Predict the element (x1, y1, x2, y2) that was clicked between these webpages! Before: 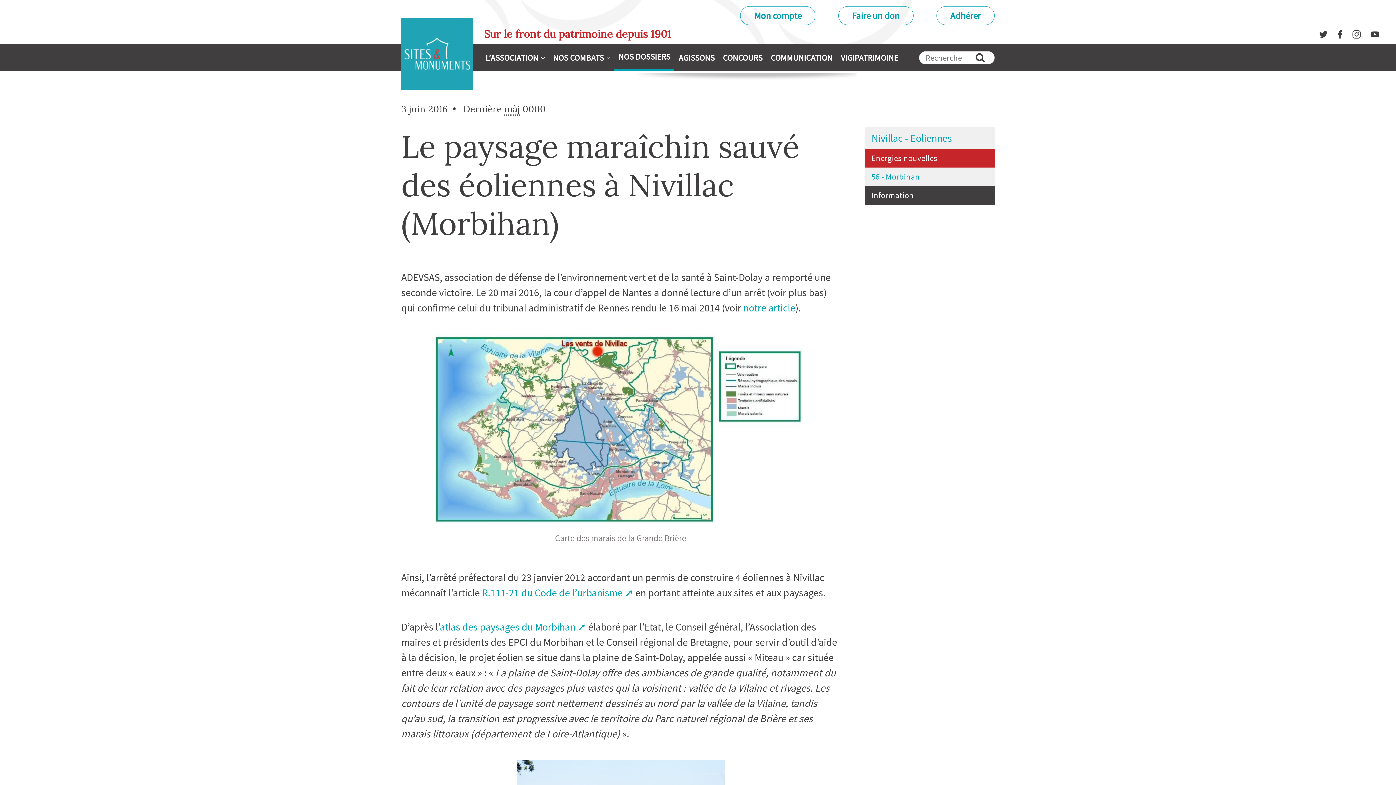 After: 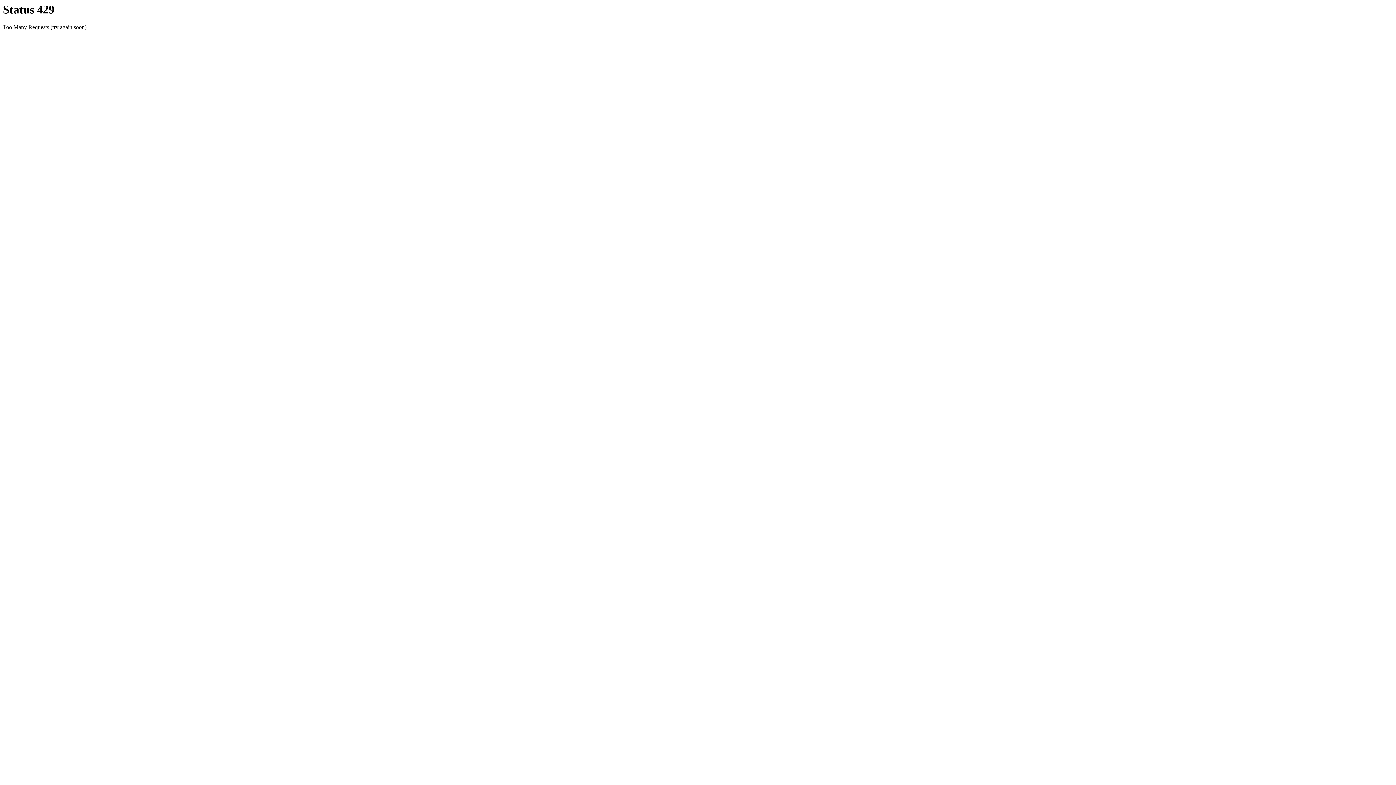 Action: bbox: (936, 6, 994, 25) label: Adhérer